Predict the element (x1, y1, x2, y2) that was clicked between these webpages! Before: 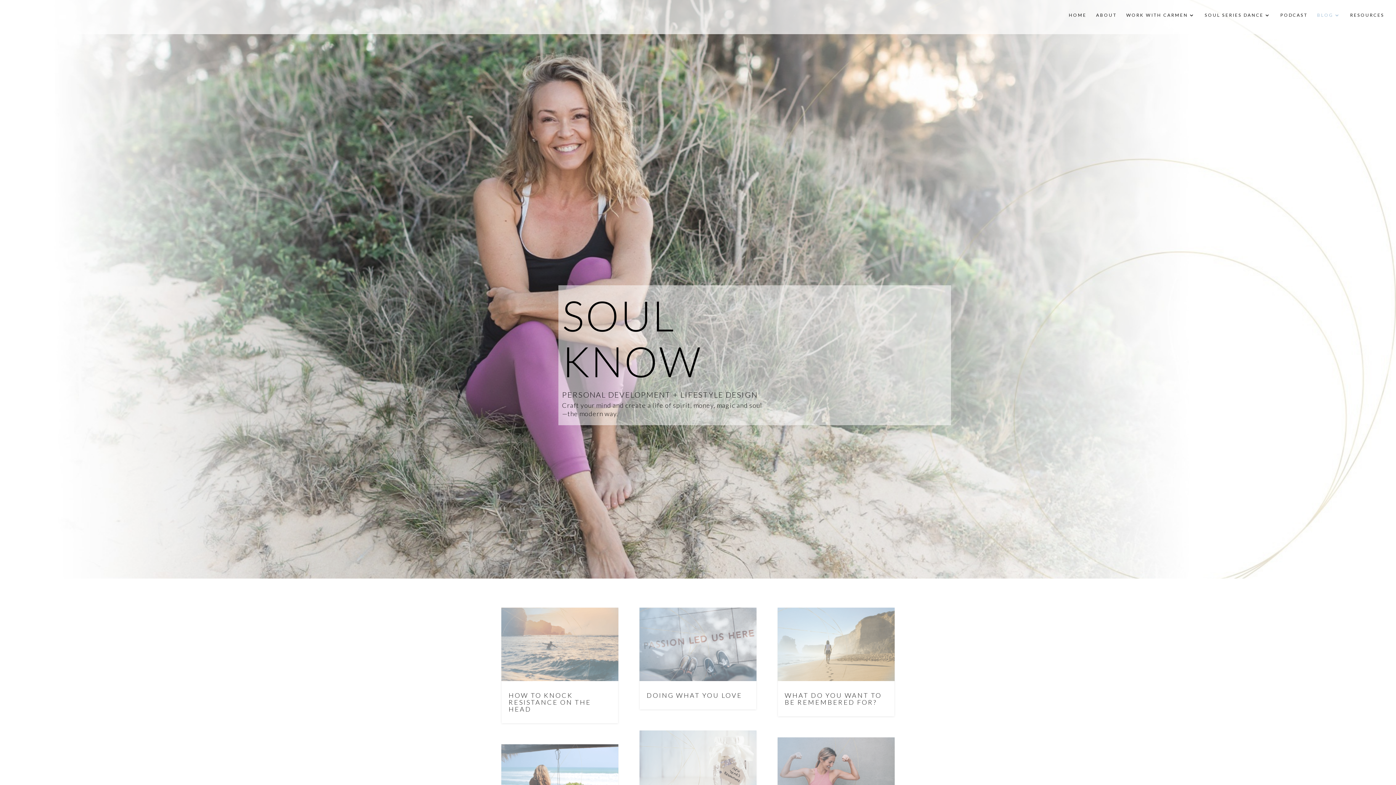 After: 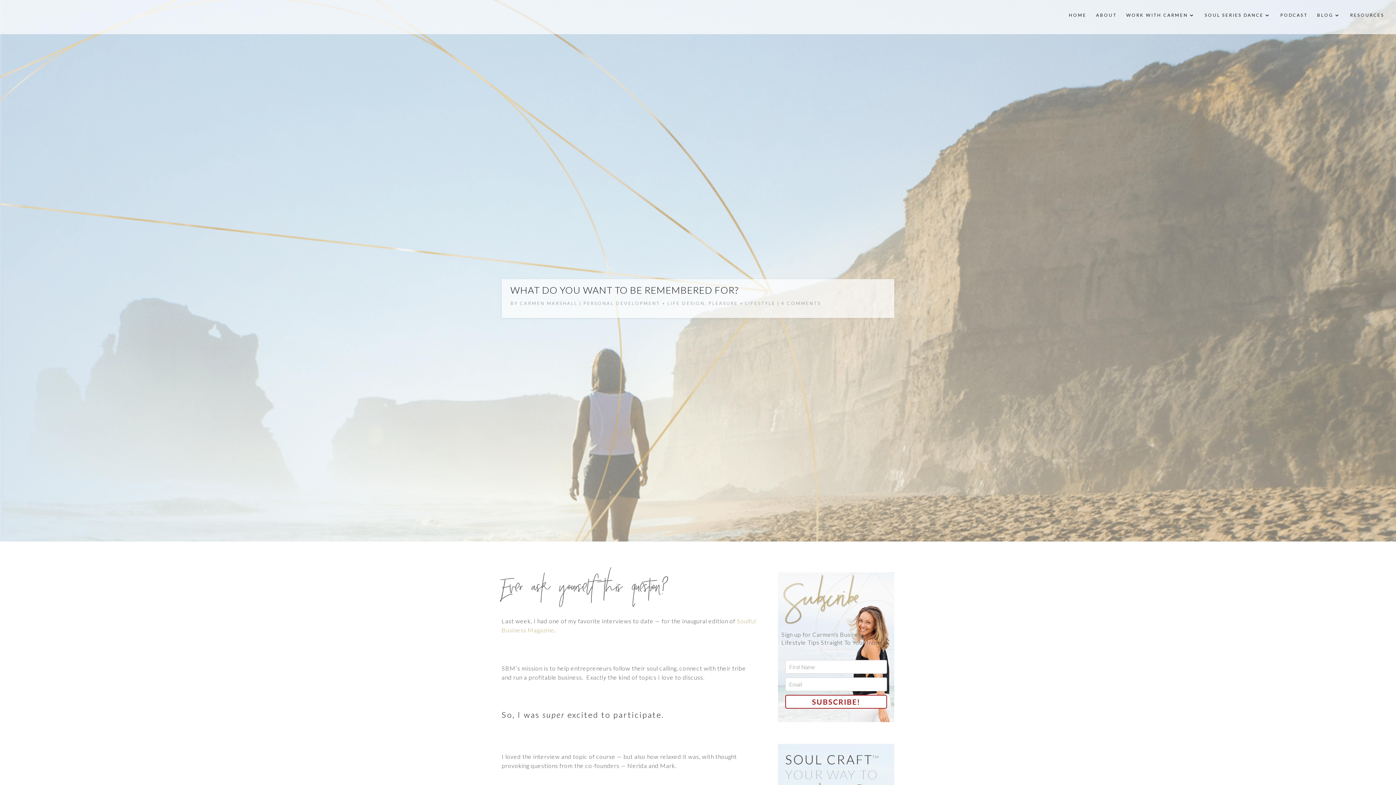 Action: bbox: (777, 608, 894, 681)